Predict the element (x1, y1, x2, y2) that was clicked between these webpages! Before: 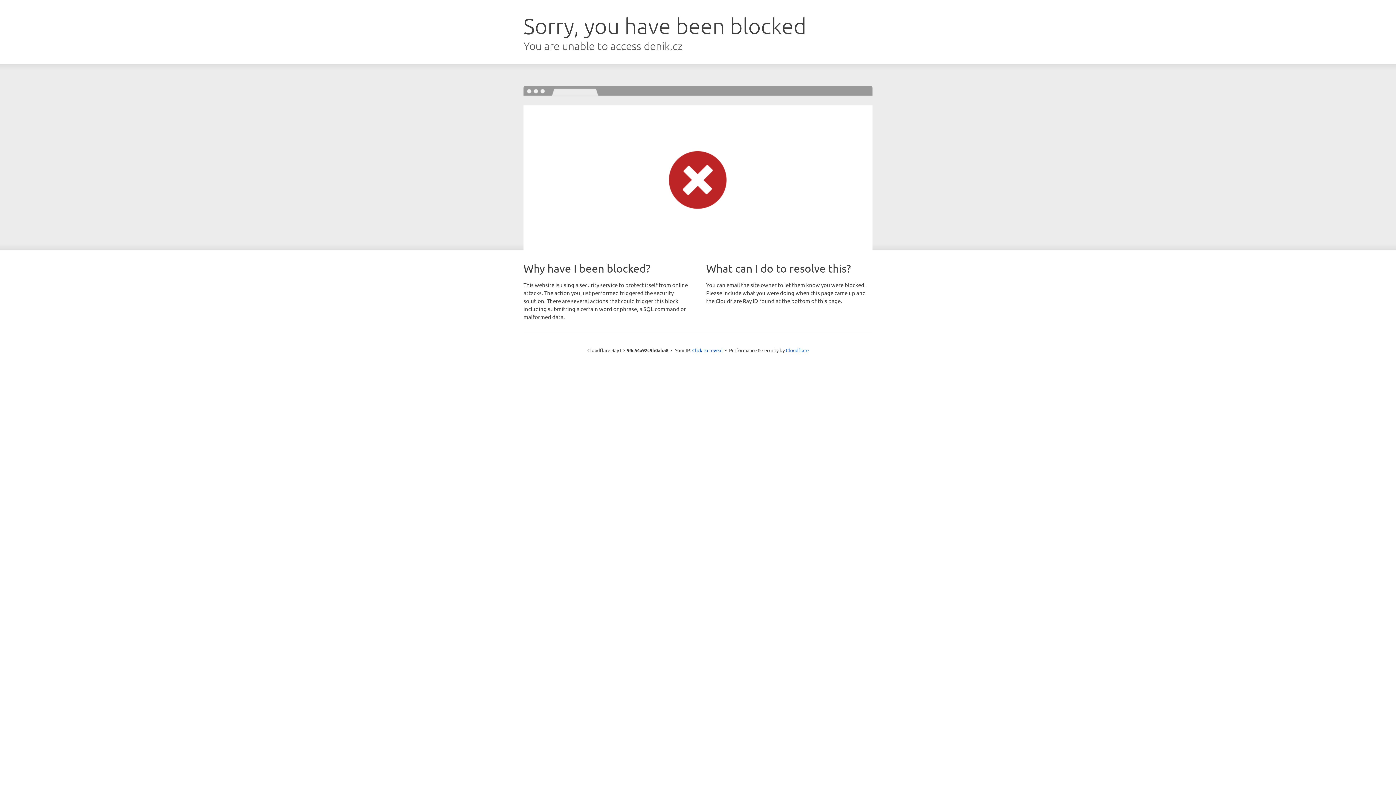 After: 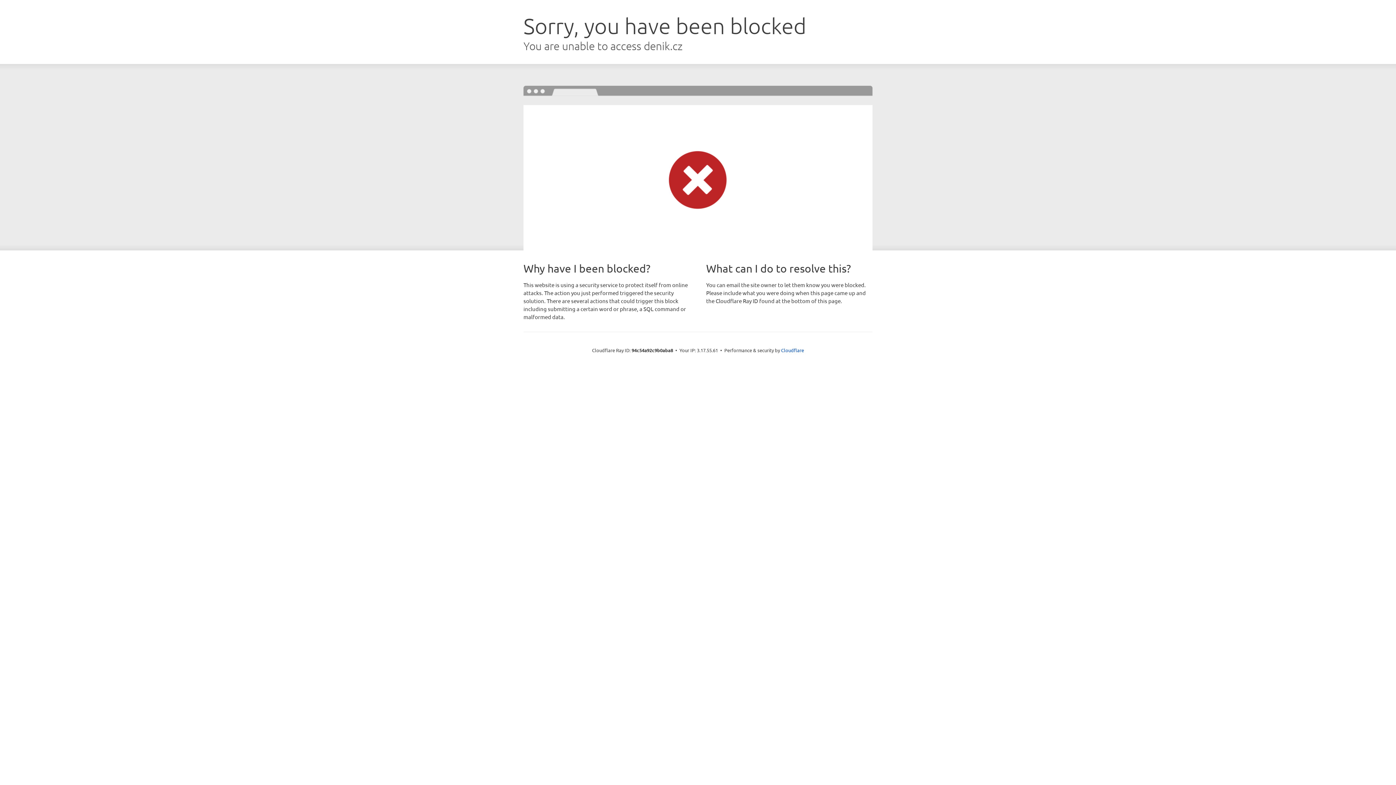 Action: bbox: (692, 346, 722, 353) label: Click to reveal